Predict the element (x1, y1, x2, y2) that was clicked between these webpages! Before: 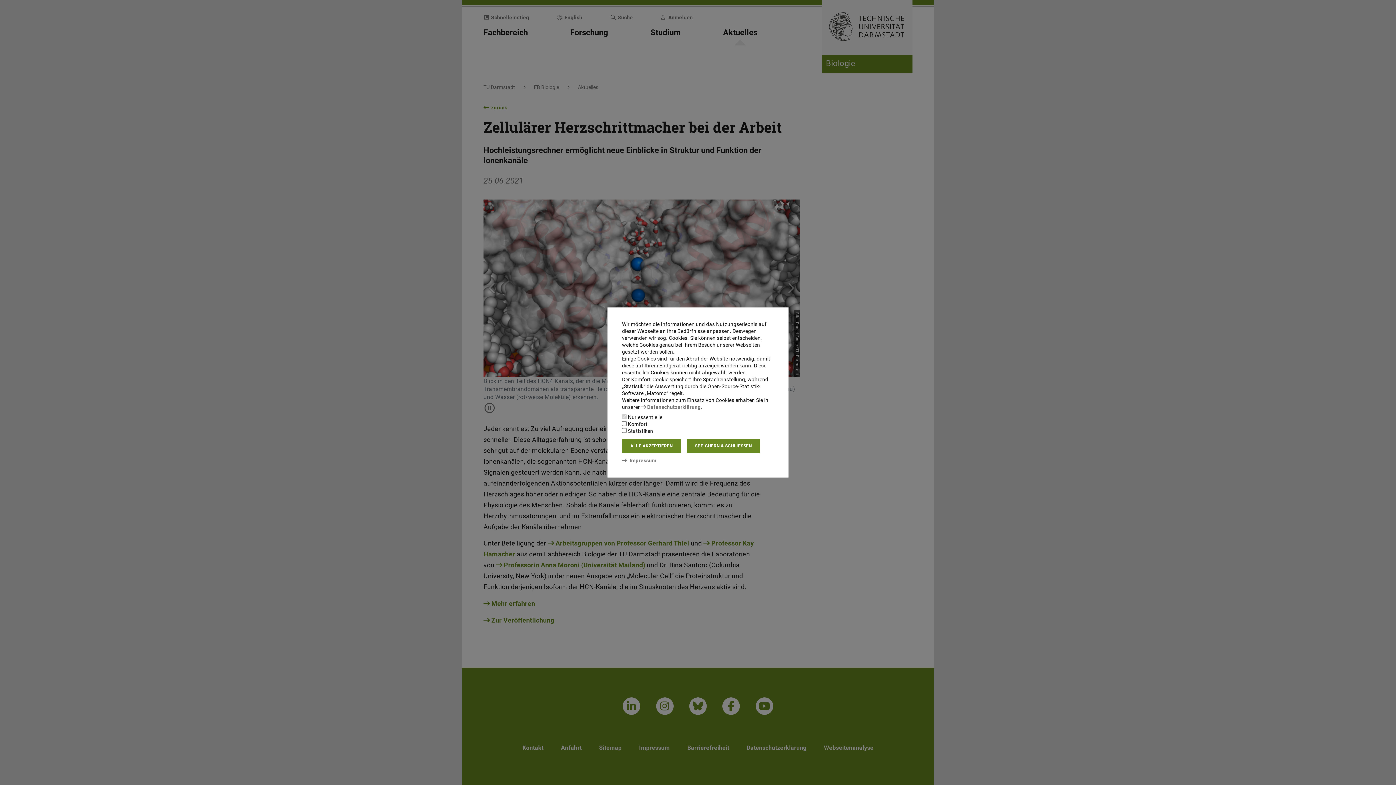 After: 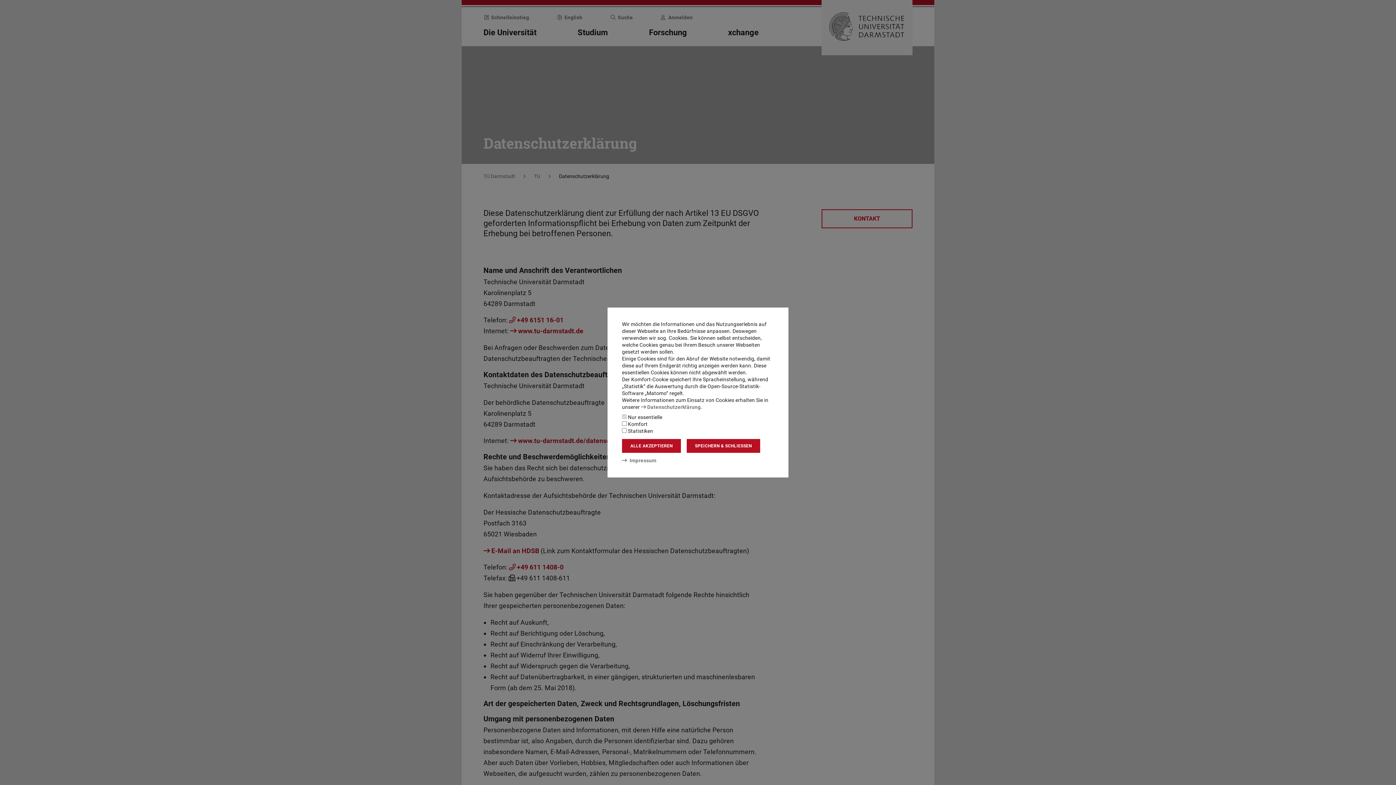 Action: bbox: (641, 404, 700, 410) label: Datenschutzerklärung